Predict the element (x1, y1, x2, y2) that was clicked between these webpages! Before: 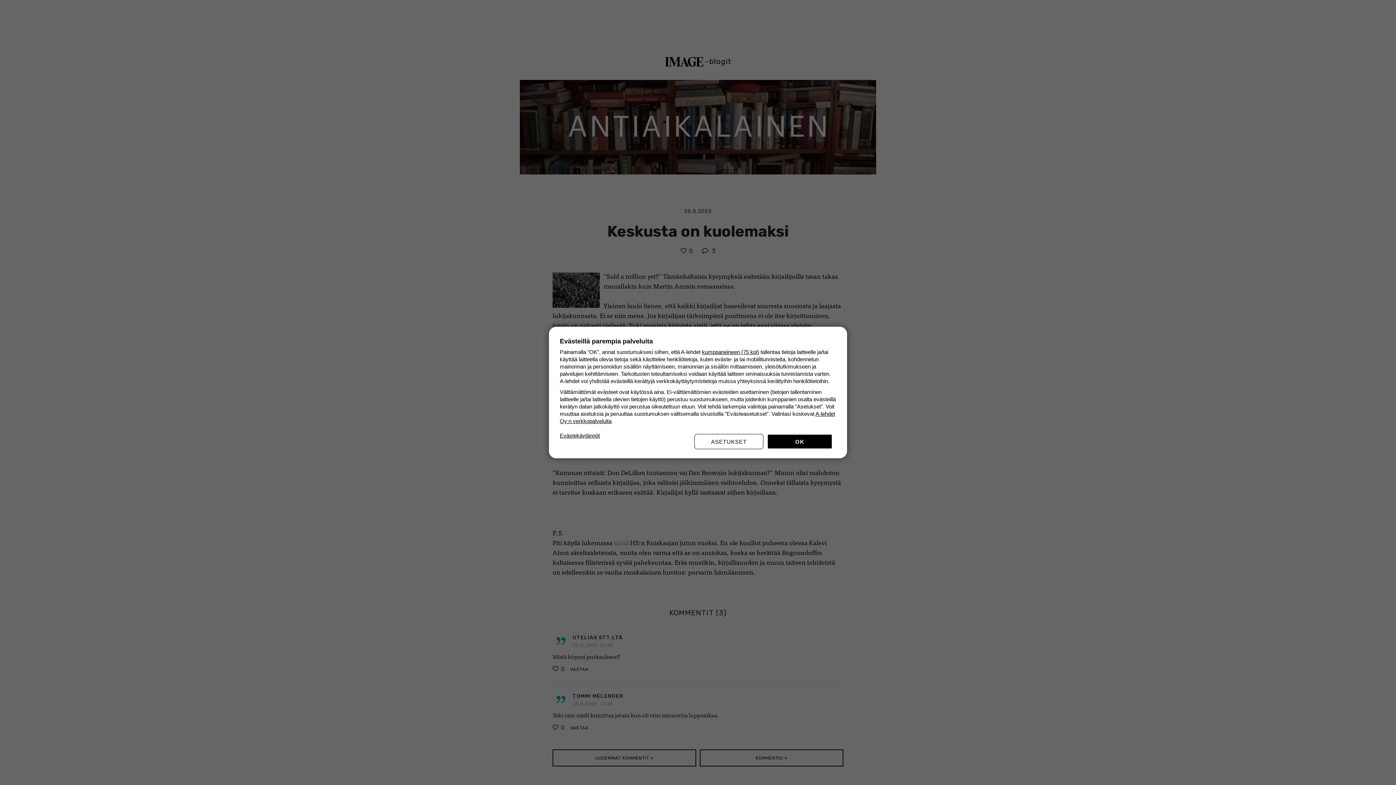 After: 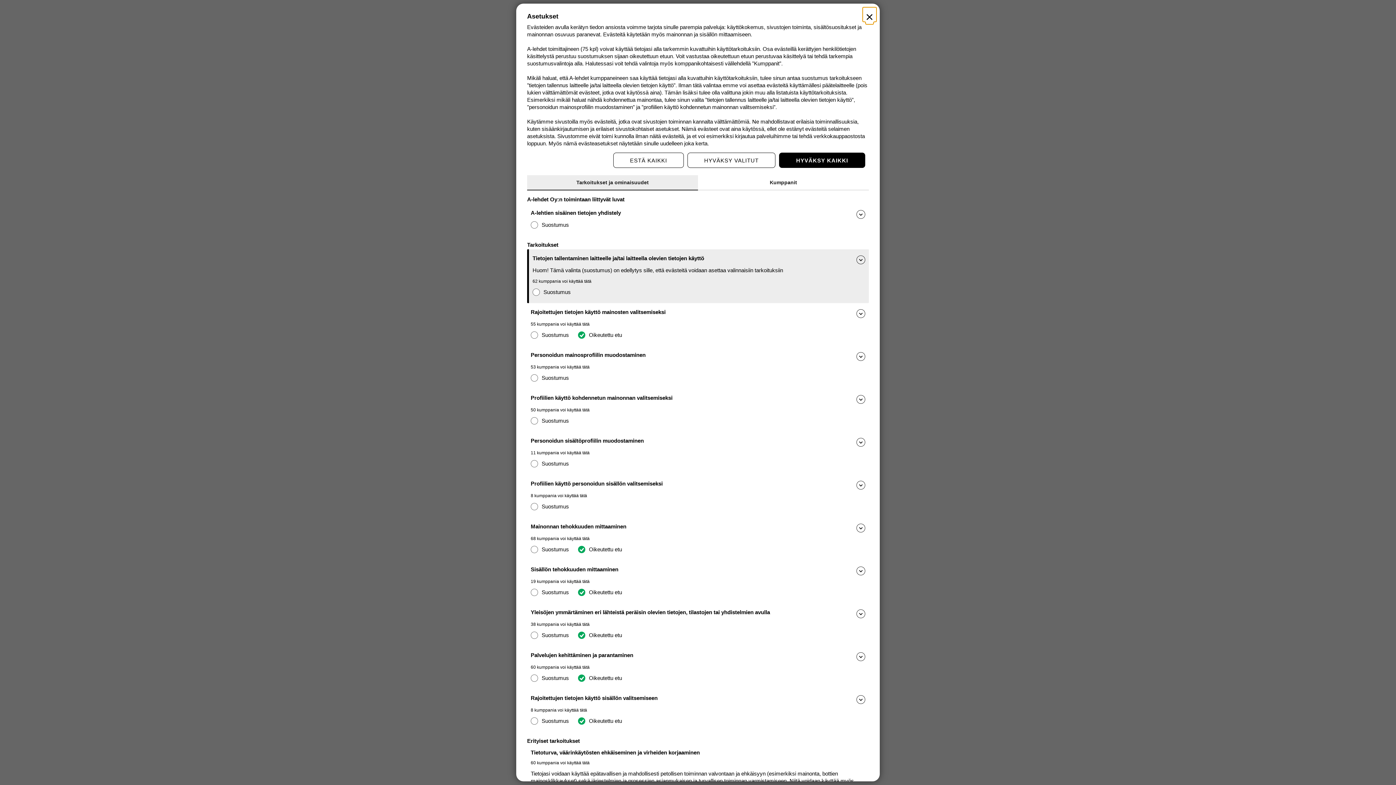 Action: bbox: (694, 434, 763, 449) label: ASETUKSET